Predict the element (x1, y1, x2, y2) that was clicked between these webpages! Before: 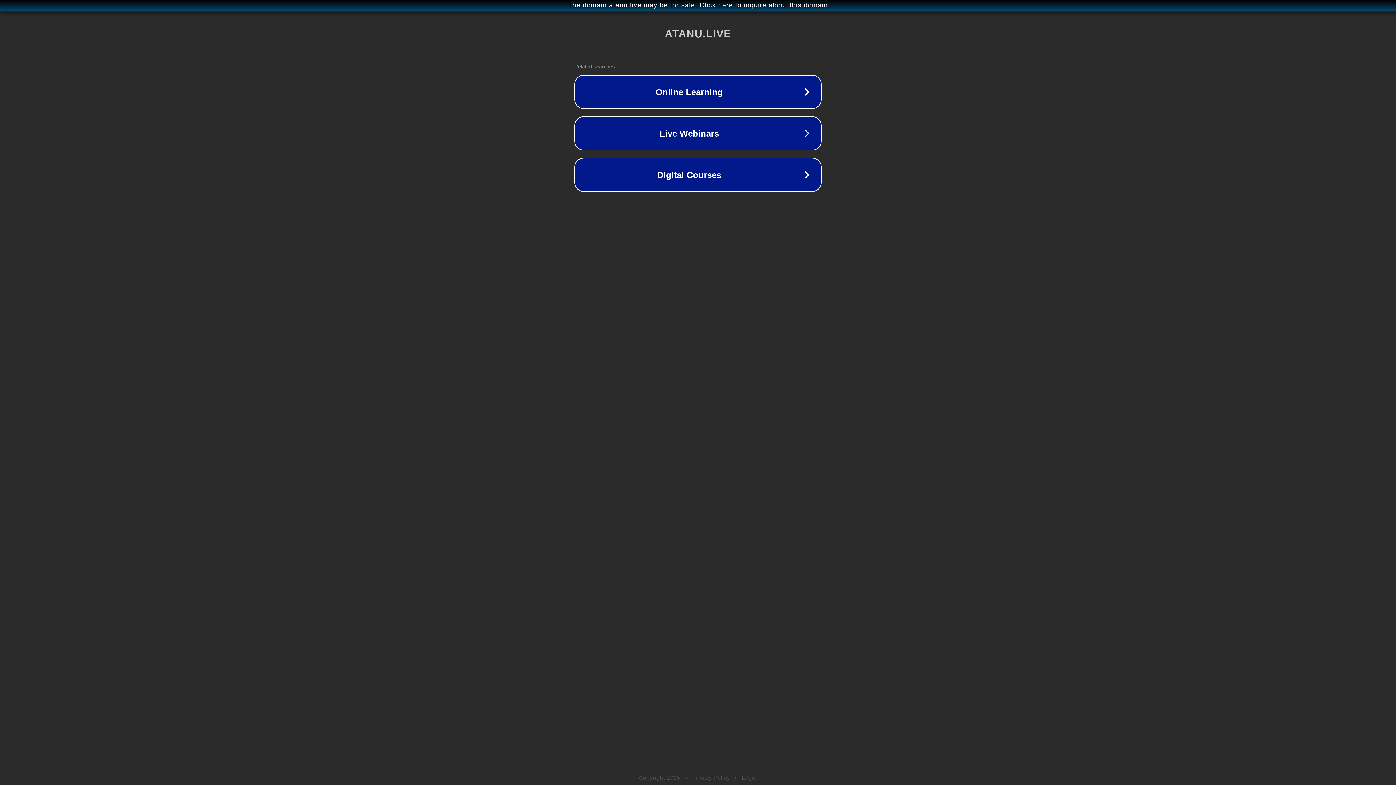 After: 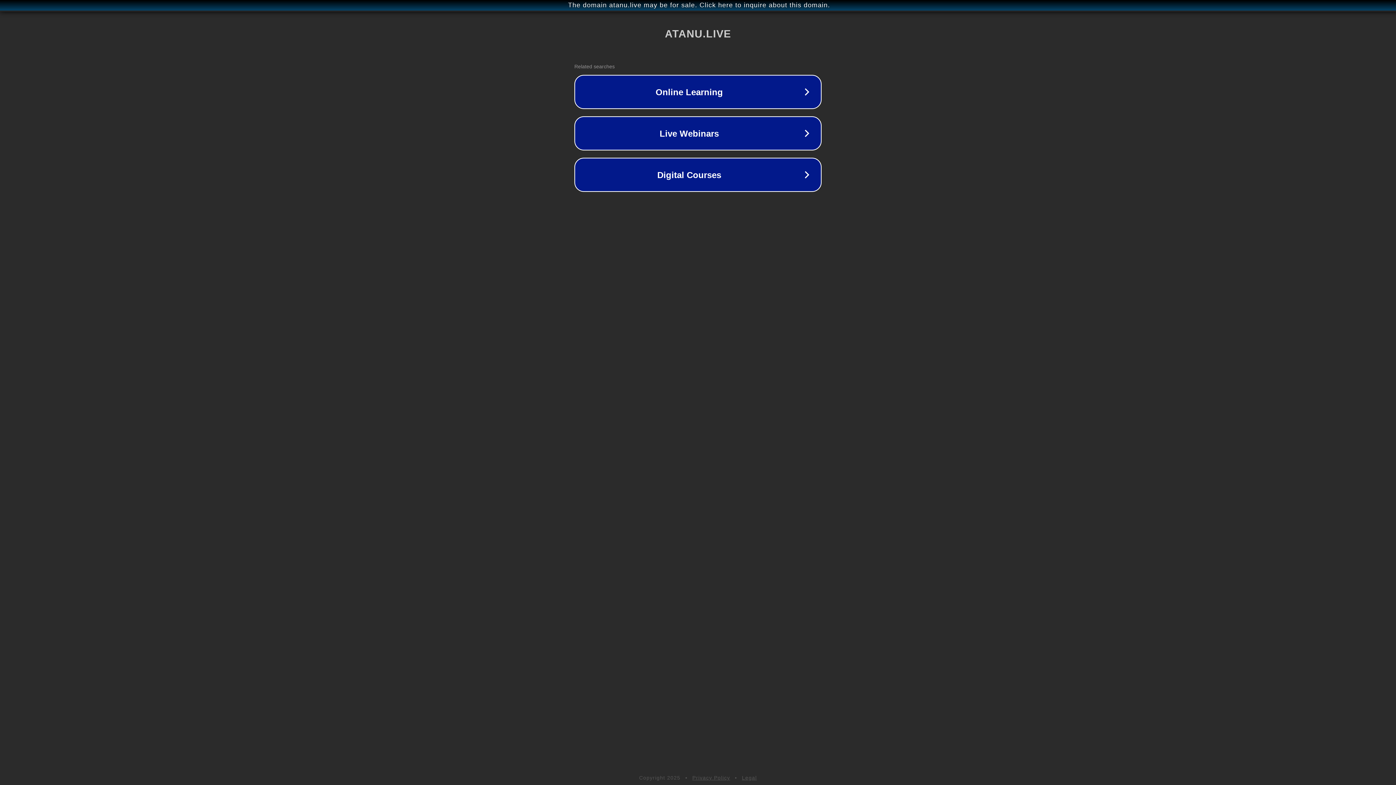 Action: label: Legal bbox: (742, 775, 757, 781)